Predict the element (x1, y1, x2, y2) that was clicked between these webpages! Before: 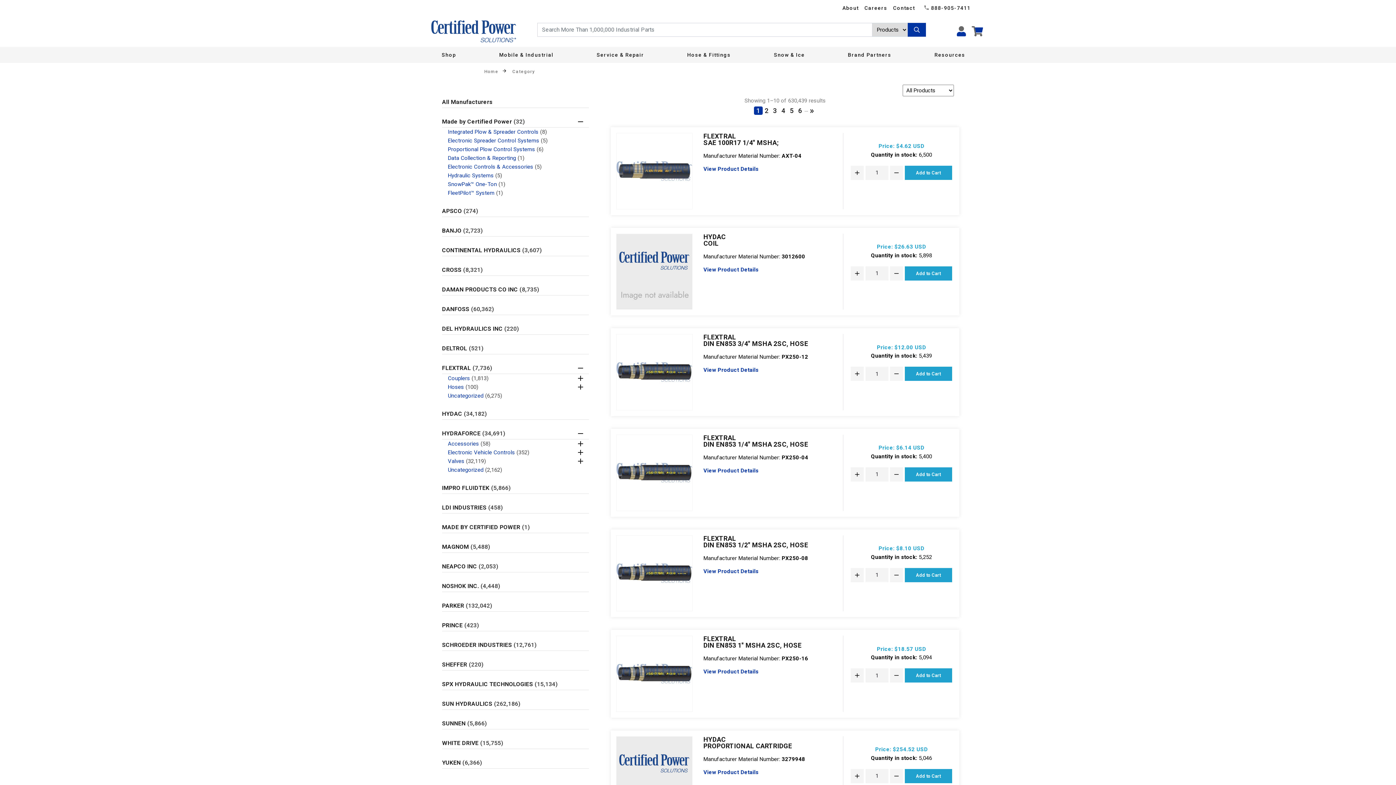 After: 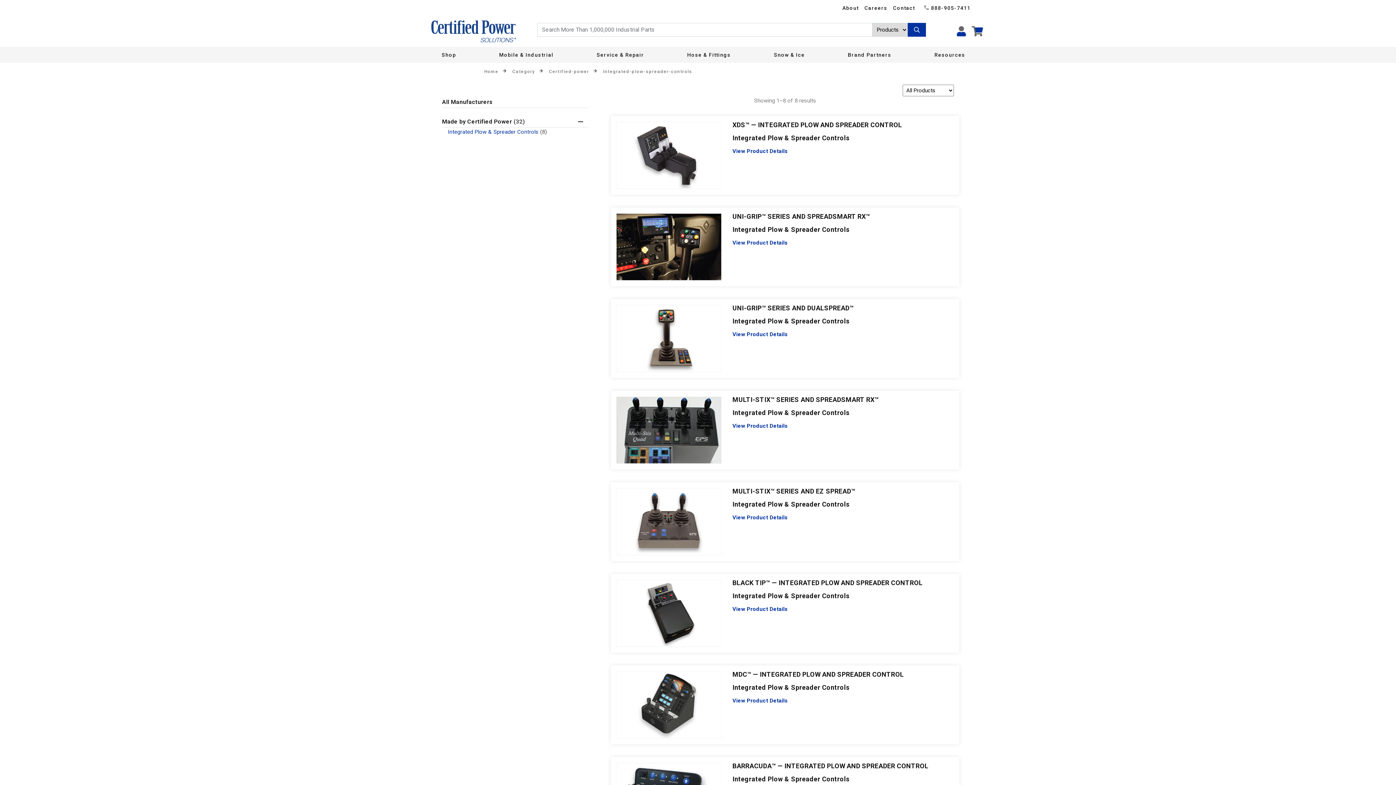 Action: bbox: (448, 127, 547, 136) label: Integrated Plow & Spreader Controls (8)